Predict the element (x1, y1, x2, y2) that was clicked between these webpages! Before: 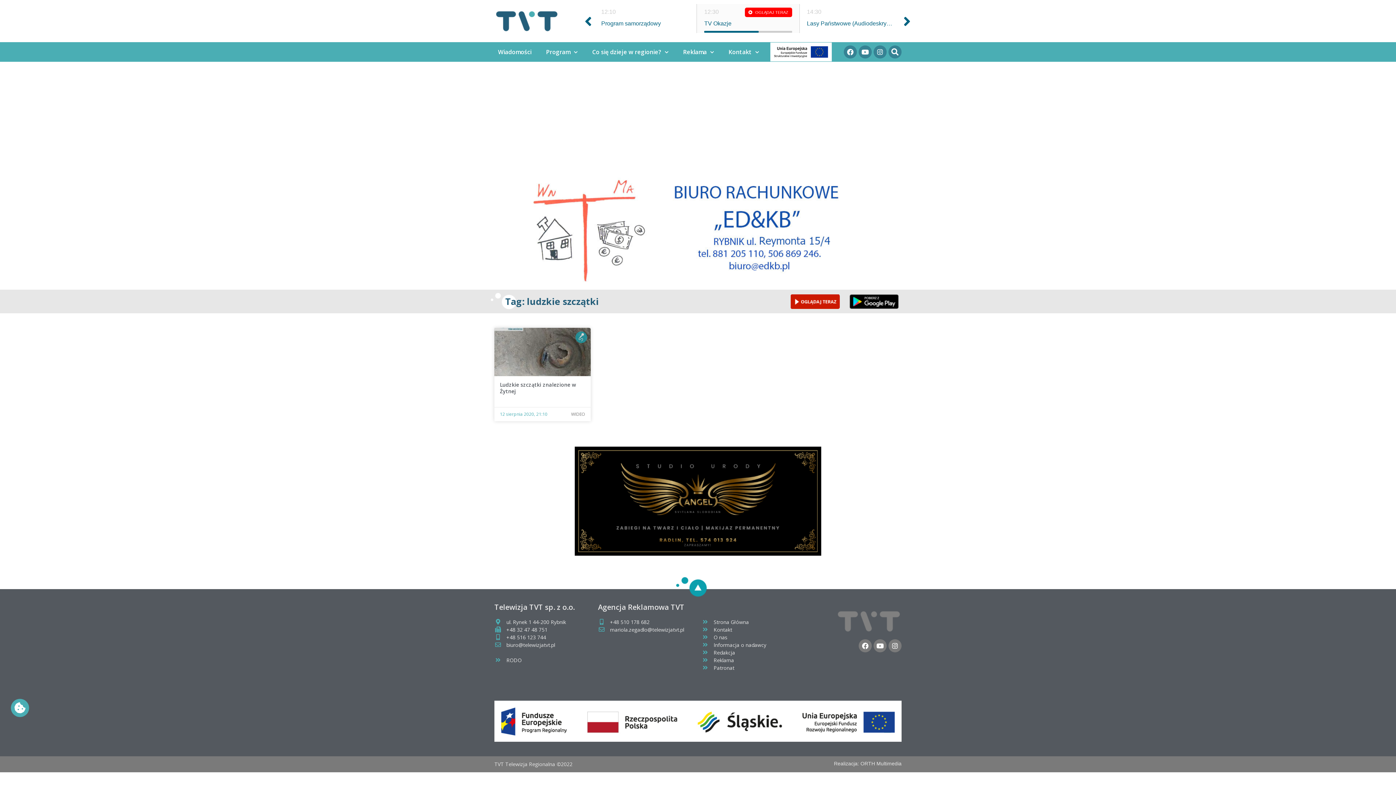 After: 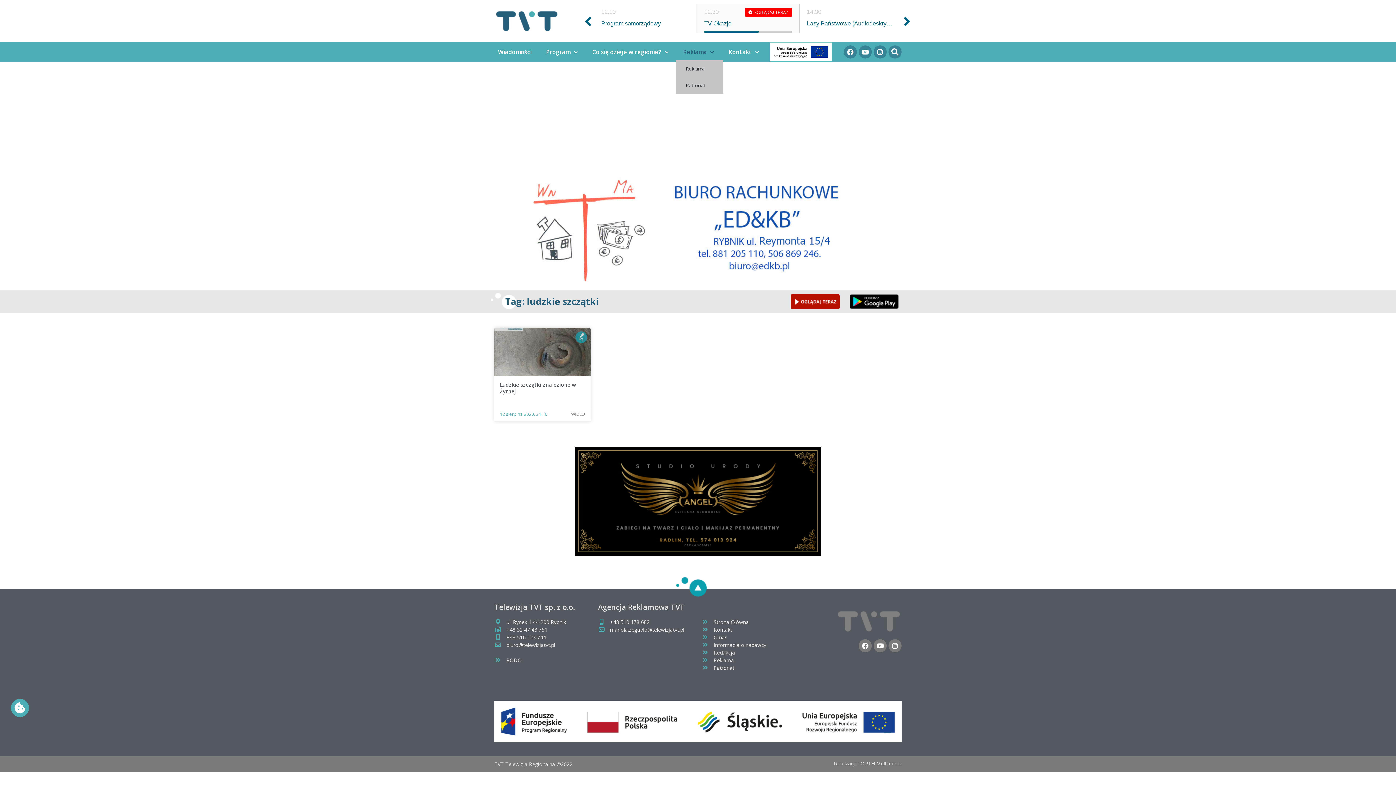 Action: bbox: (676, 43, 721, 60) label: Reklama